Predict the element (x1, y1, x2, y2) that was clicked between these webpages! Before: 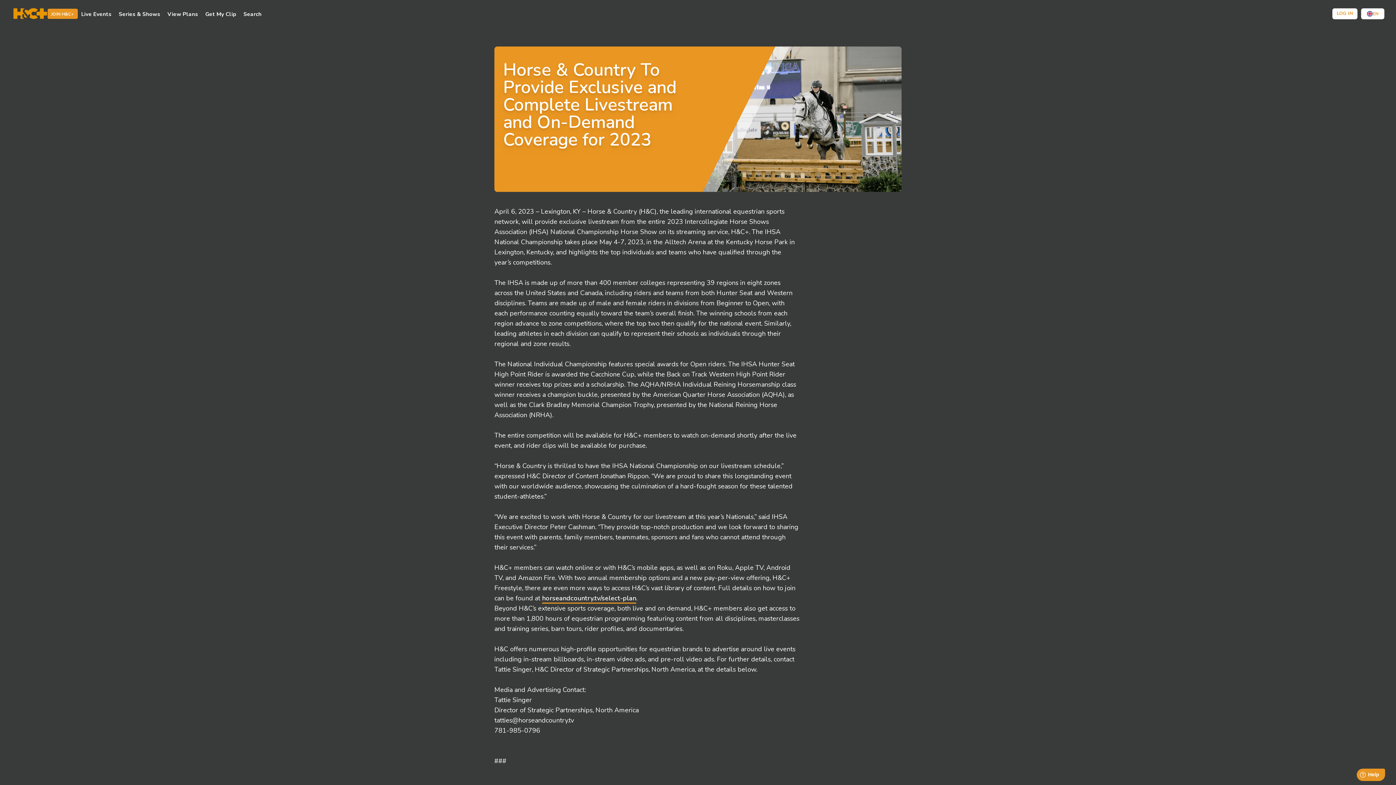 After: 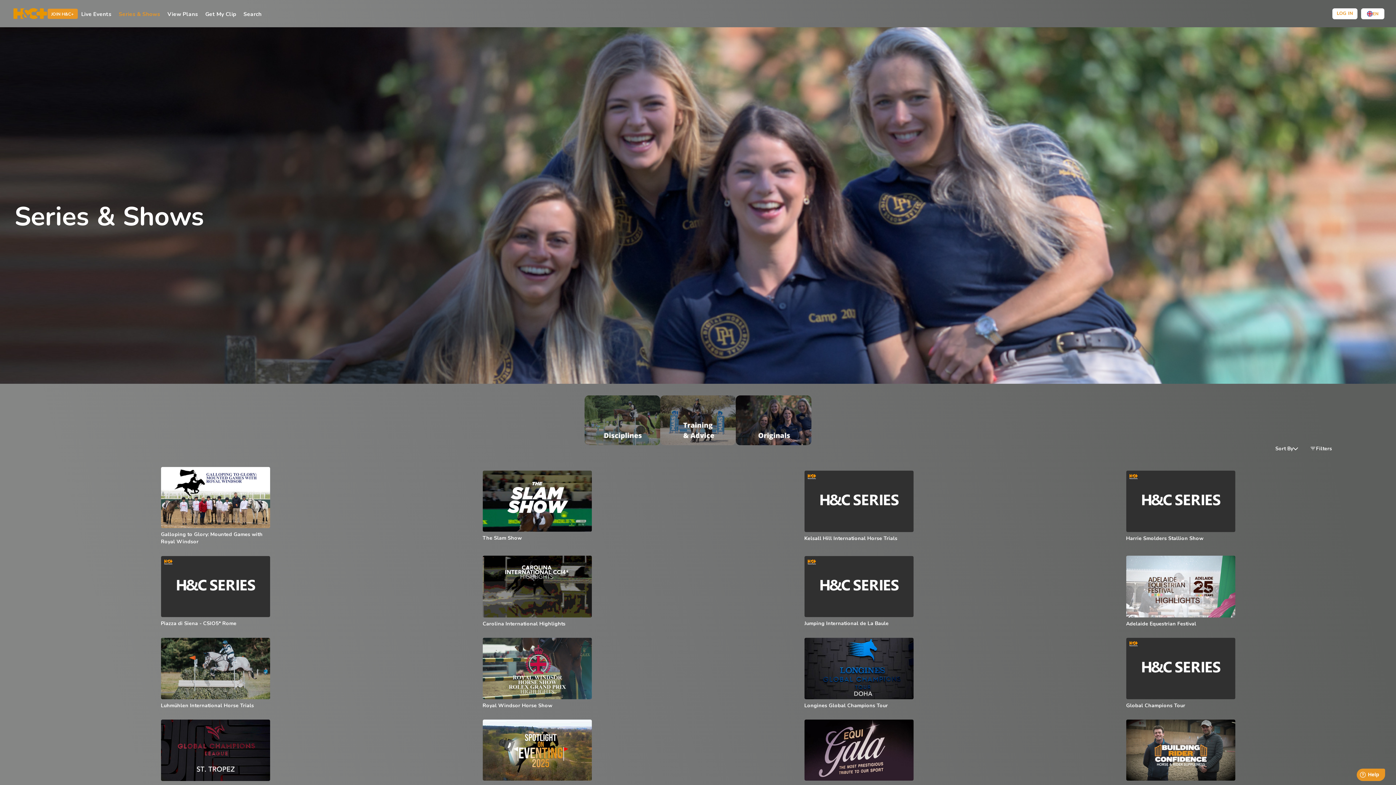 Action: label: Series & Shows bbox: (118, 10, 167, 18)